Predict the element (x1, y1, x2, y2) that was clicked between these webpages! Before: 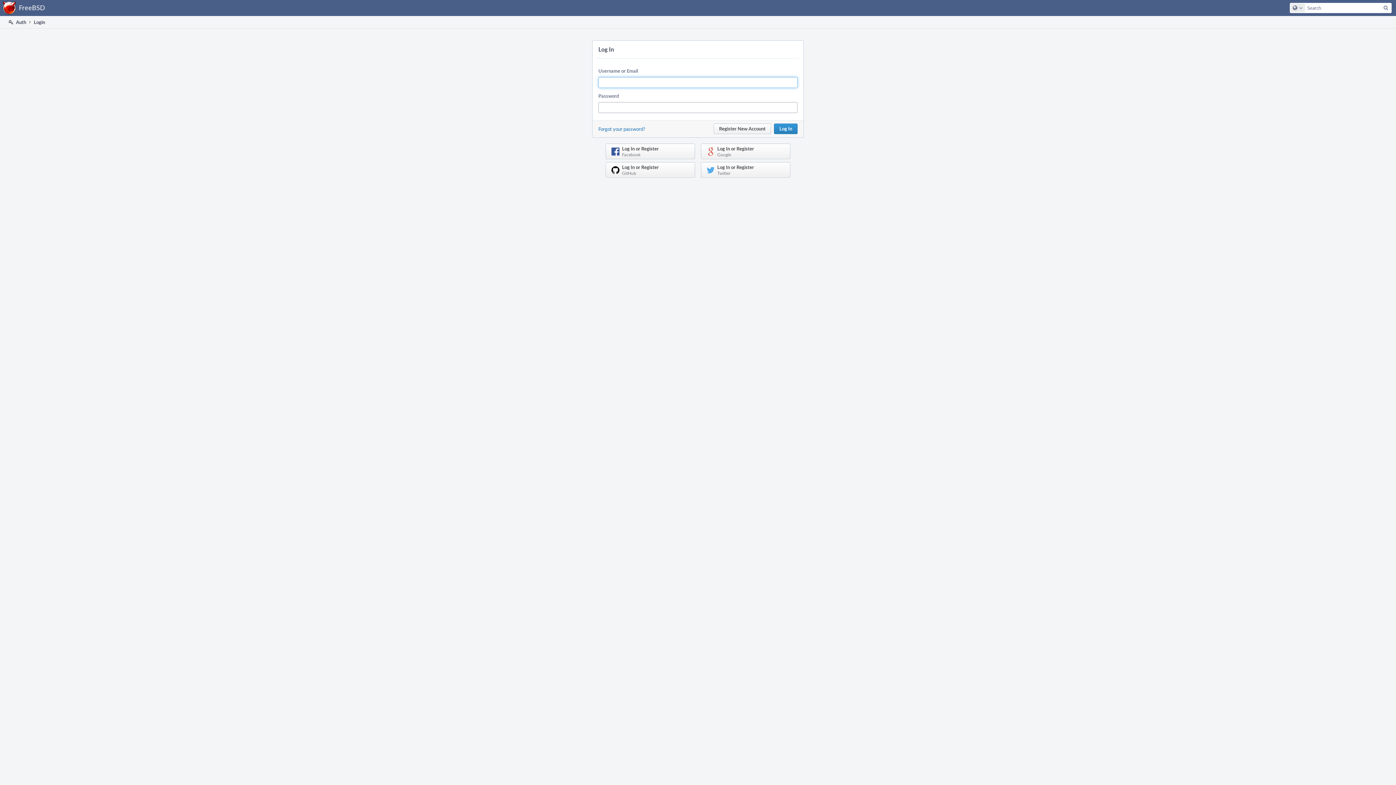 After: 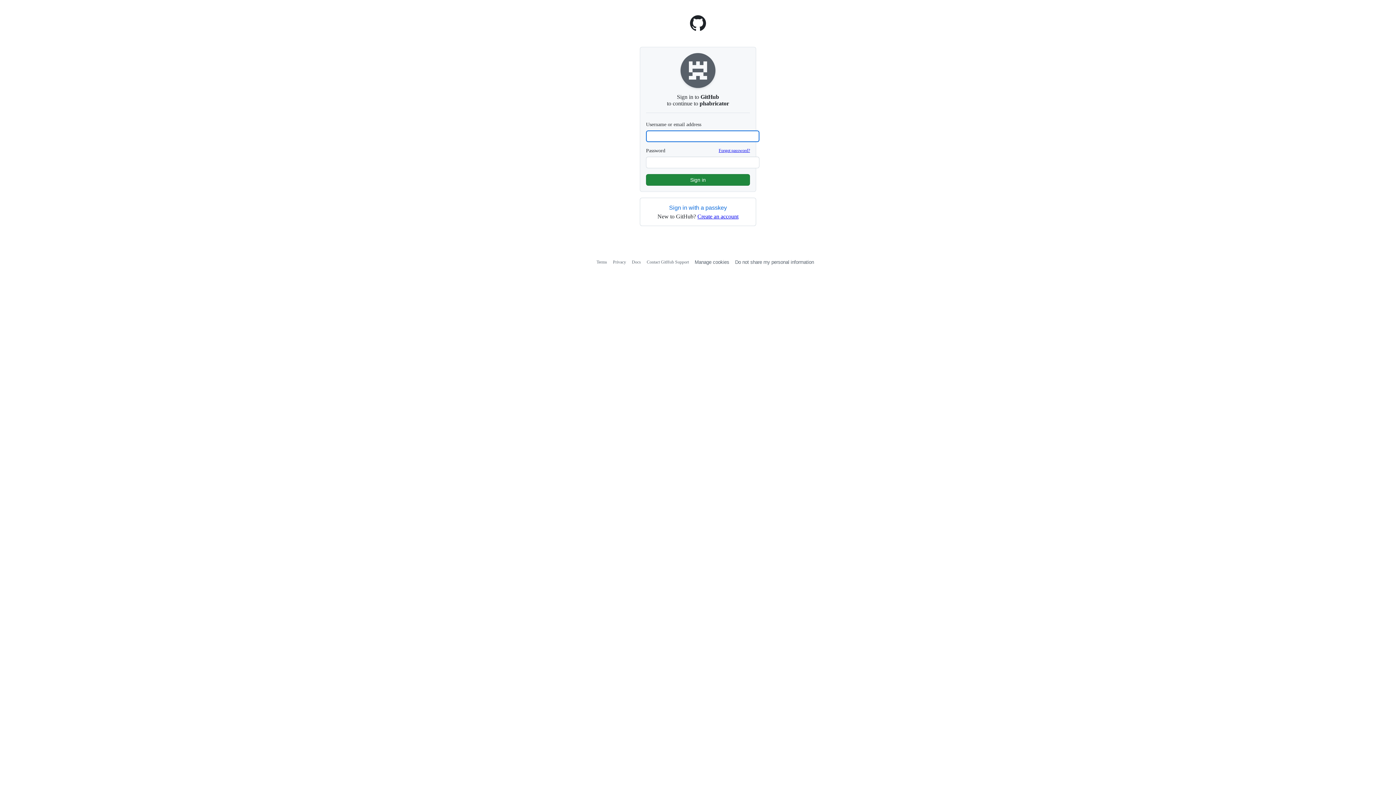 Action: label: Log In or Register
GitHub bbox: (605, 162, 695, 177)